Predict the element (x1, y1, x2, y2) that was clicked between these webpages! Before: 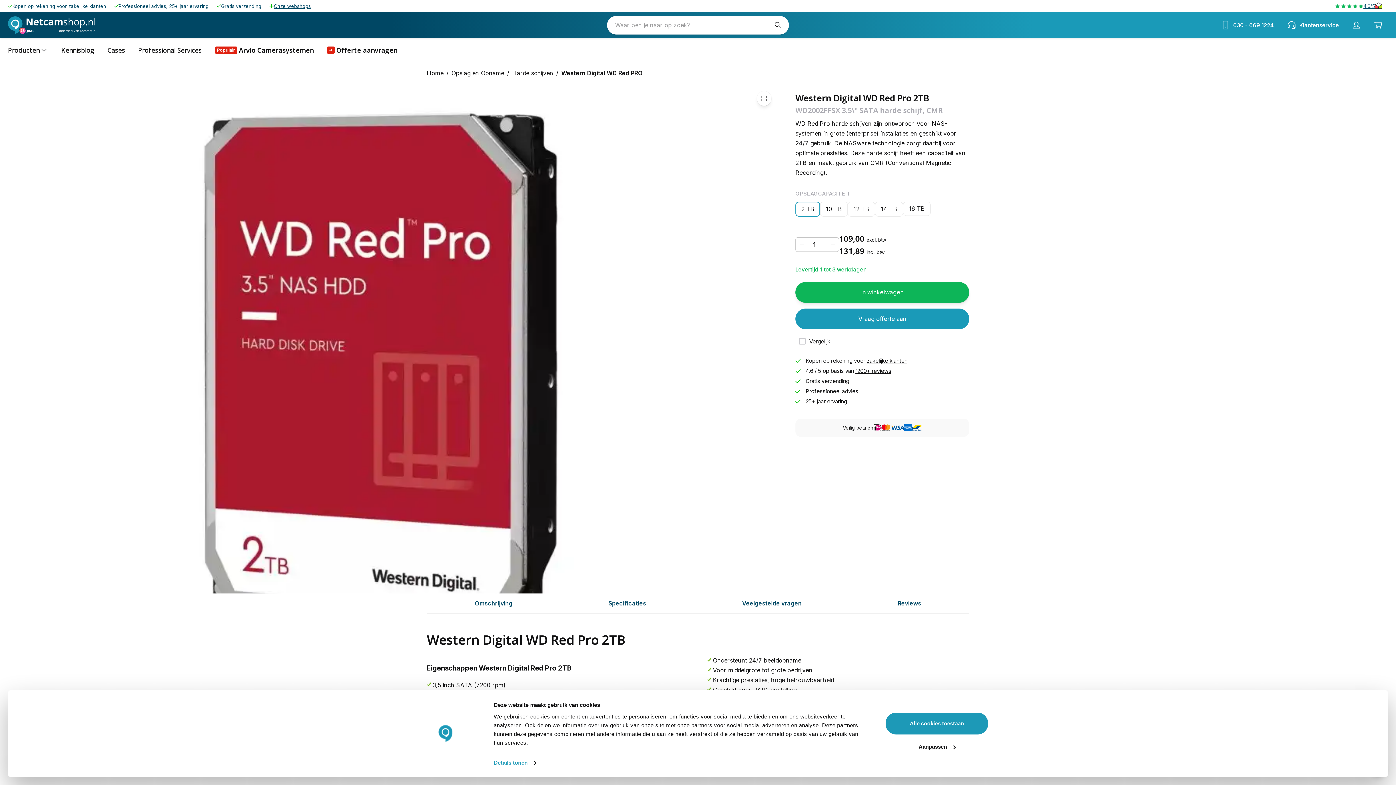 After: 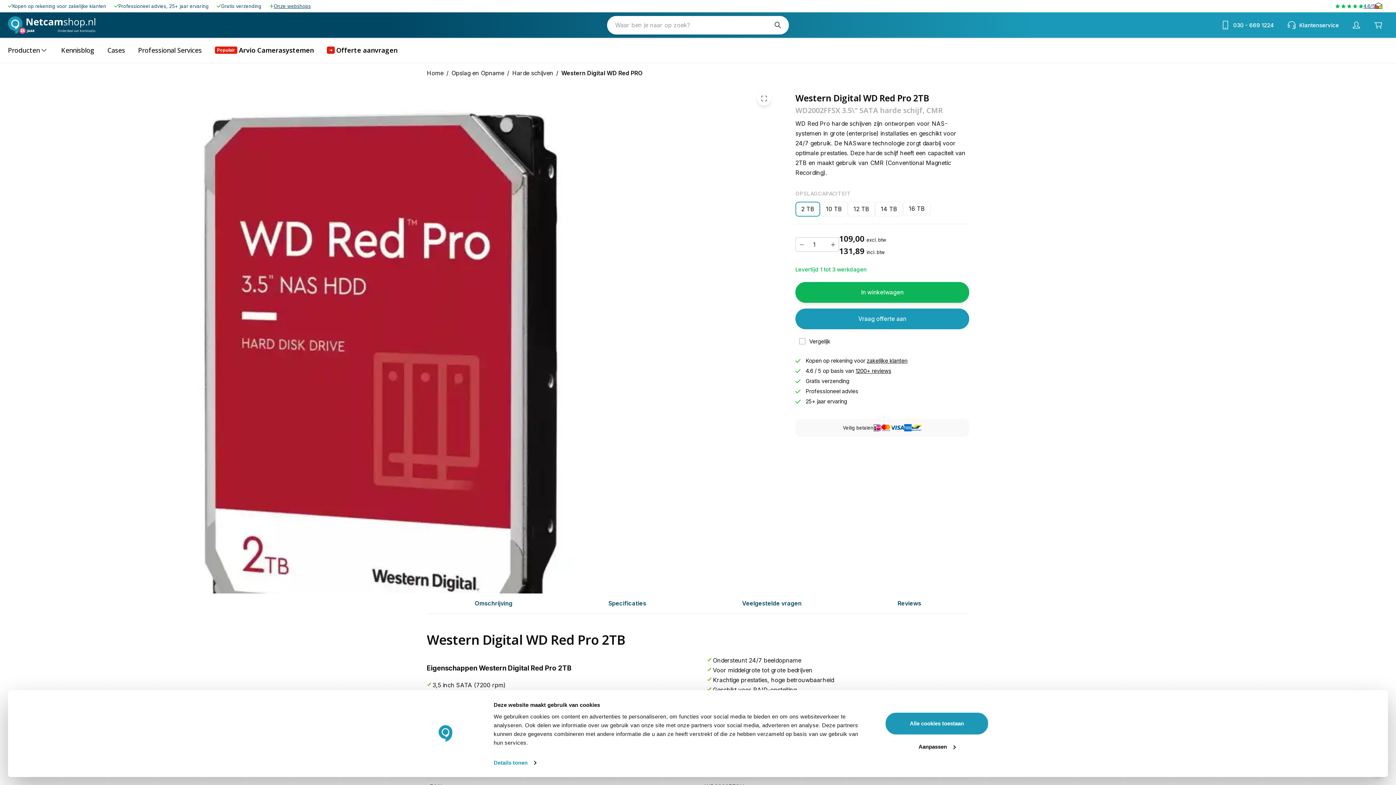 Action: label: Western Digital WD Red PRO bbox: (561, 68, 642, 78)